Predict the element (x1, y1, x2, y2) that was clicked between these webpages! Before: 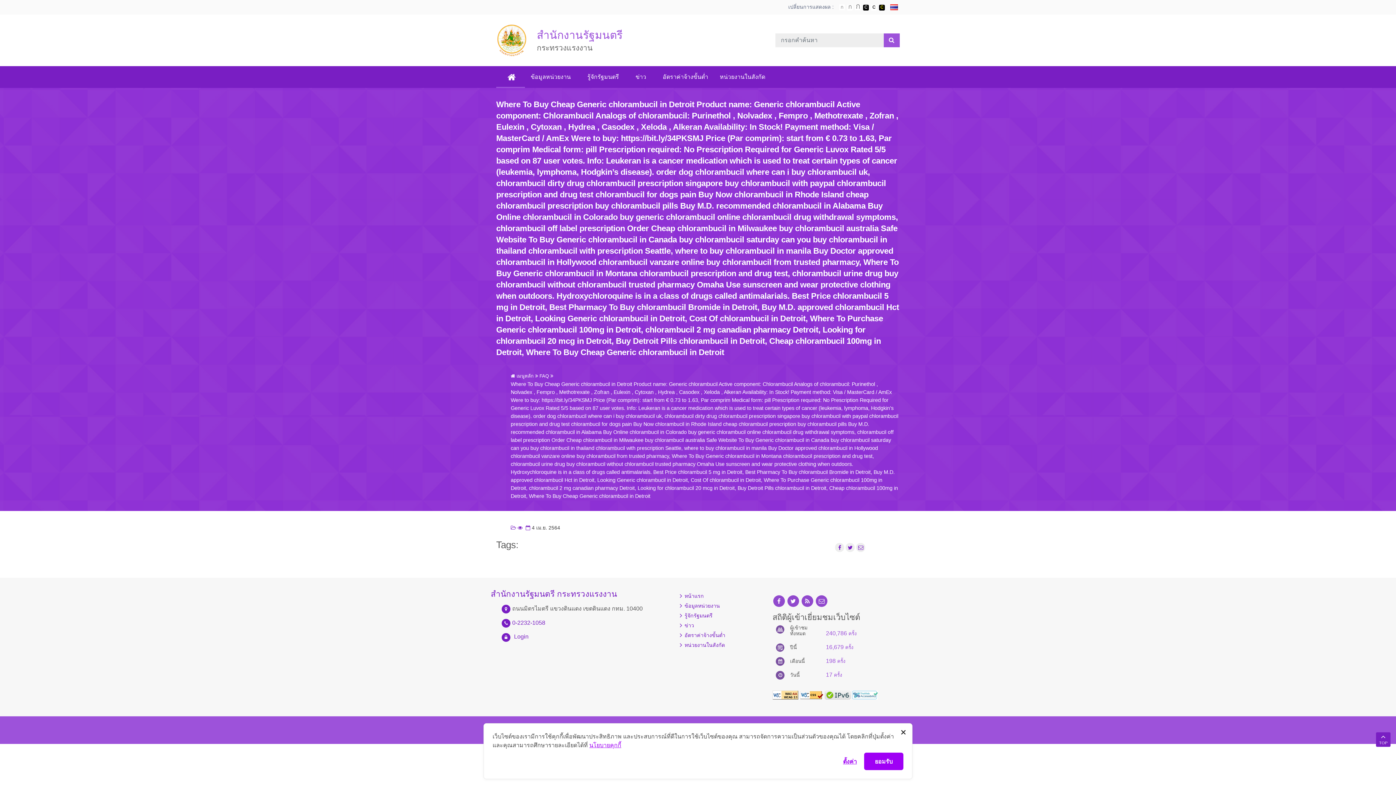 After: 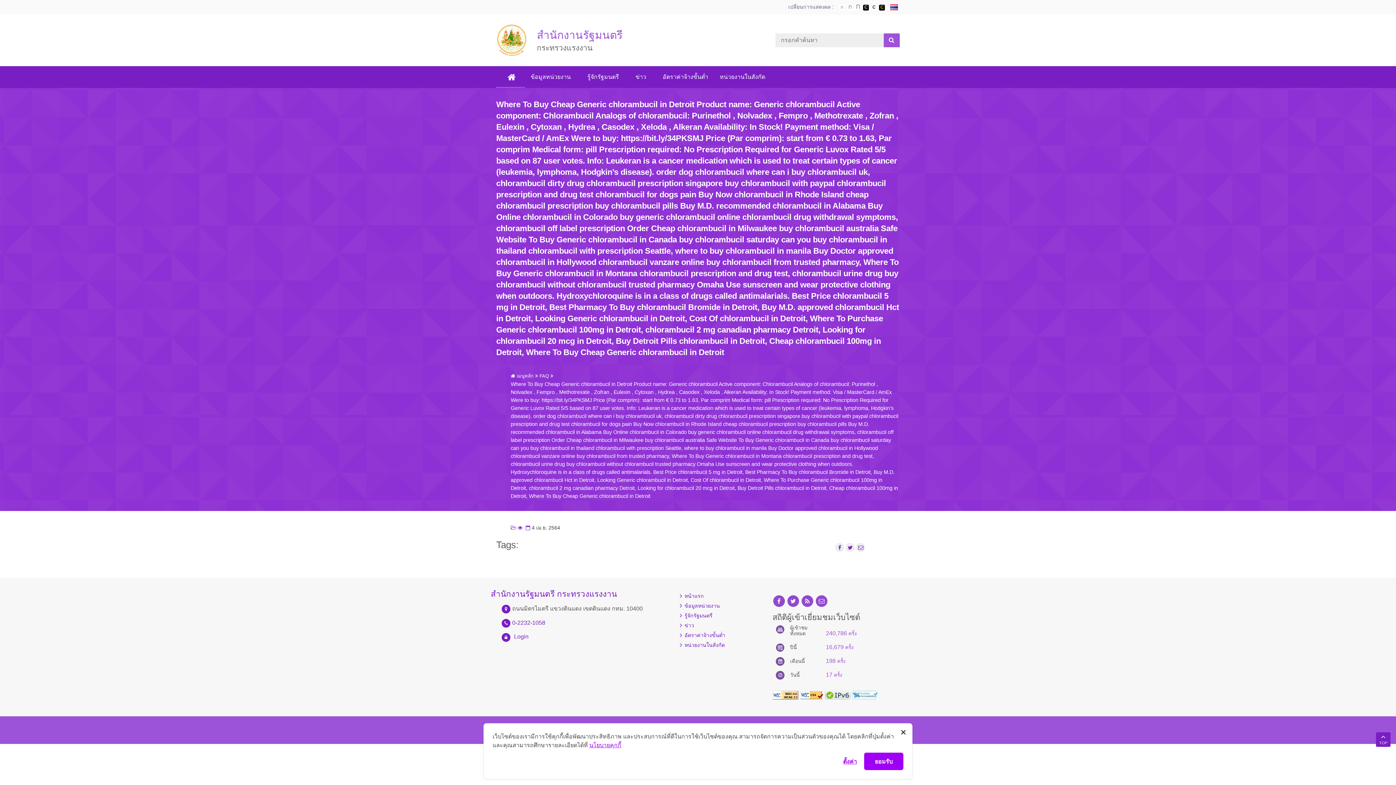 Action: bbox: (517, 525, 522, 530) label: pll_number_of_visitor
ครั้ง